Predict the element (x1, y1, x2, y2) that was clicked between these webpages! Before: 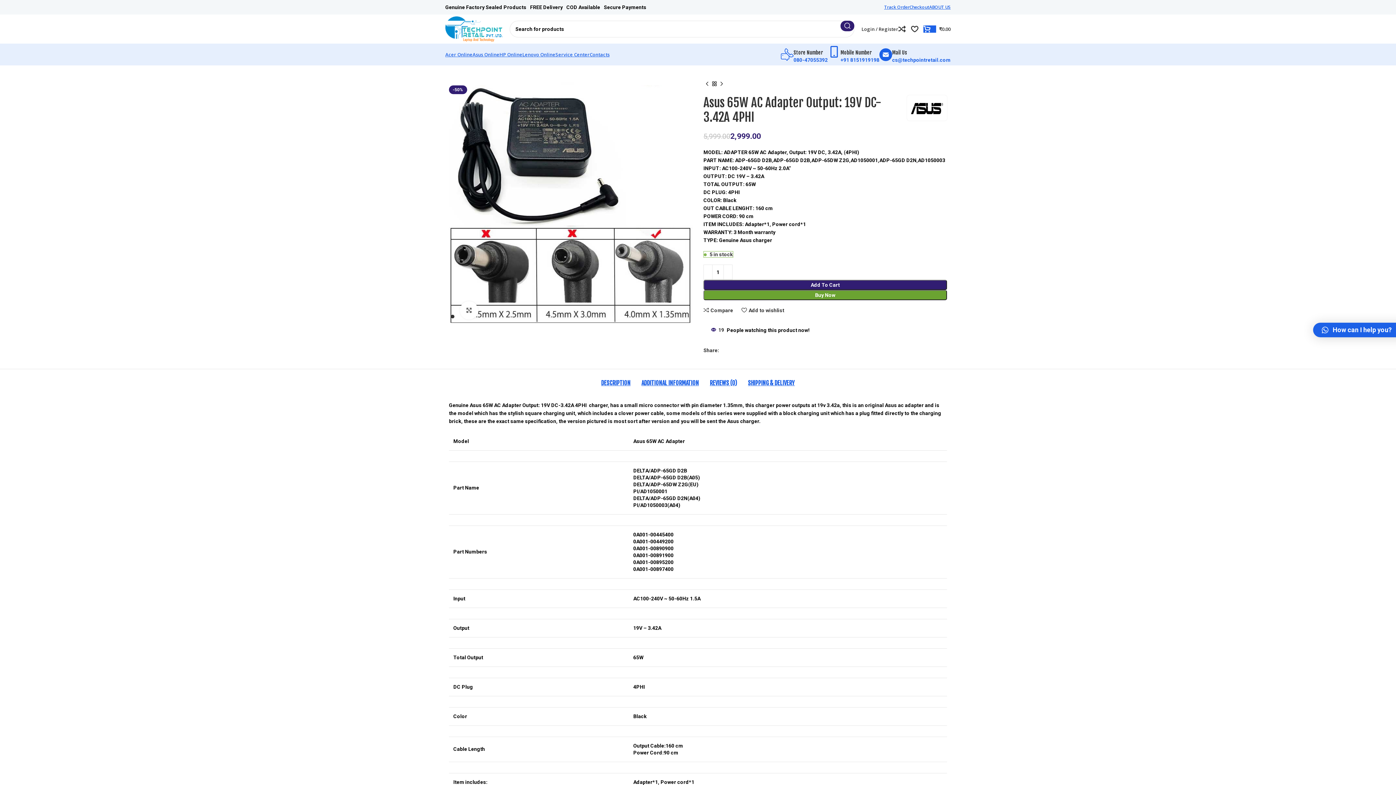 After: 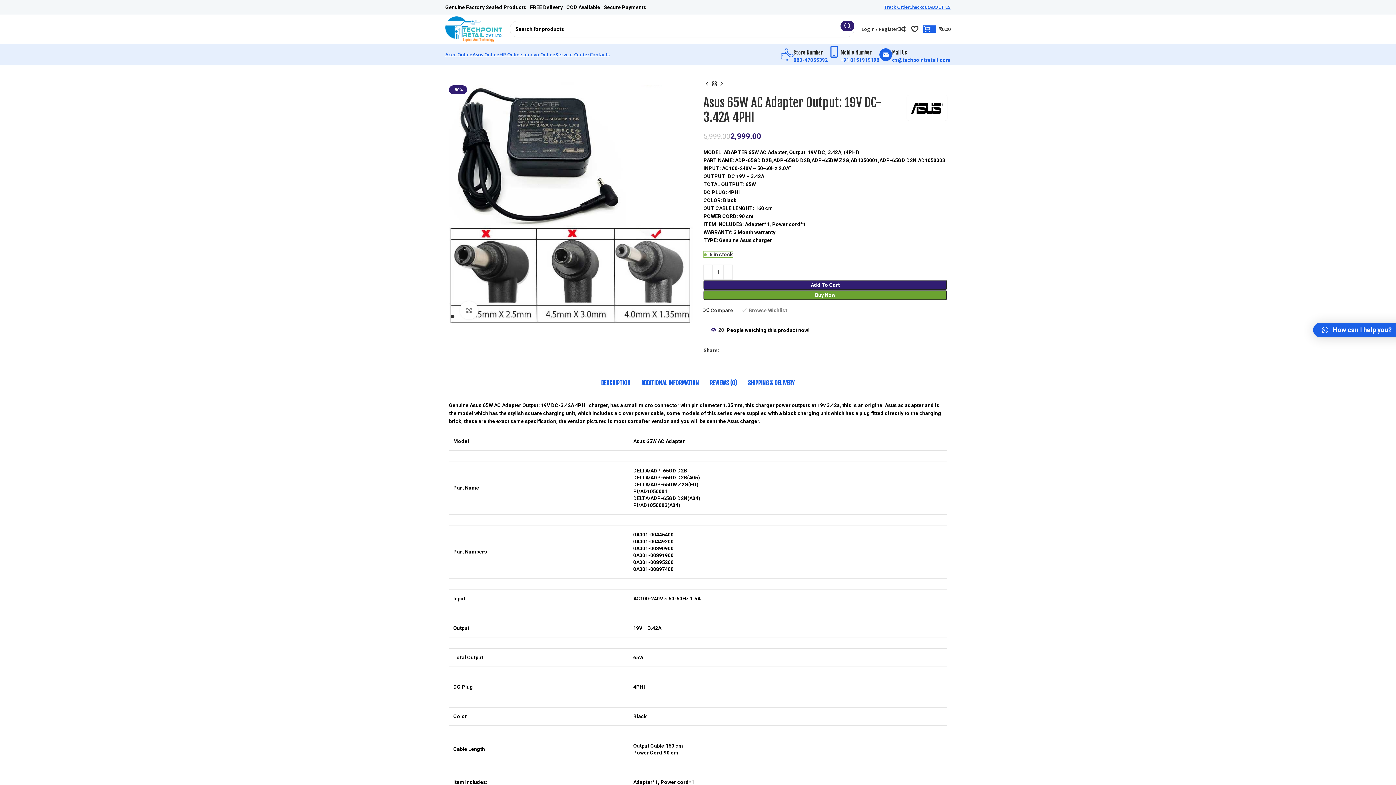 Action: label: Add to wishlist bbox: (741, 307, 784, 313)